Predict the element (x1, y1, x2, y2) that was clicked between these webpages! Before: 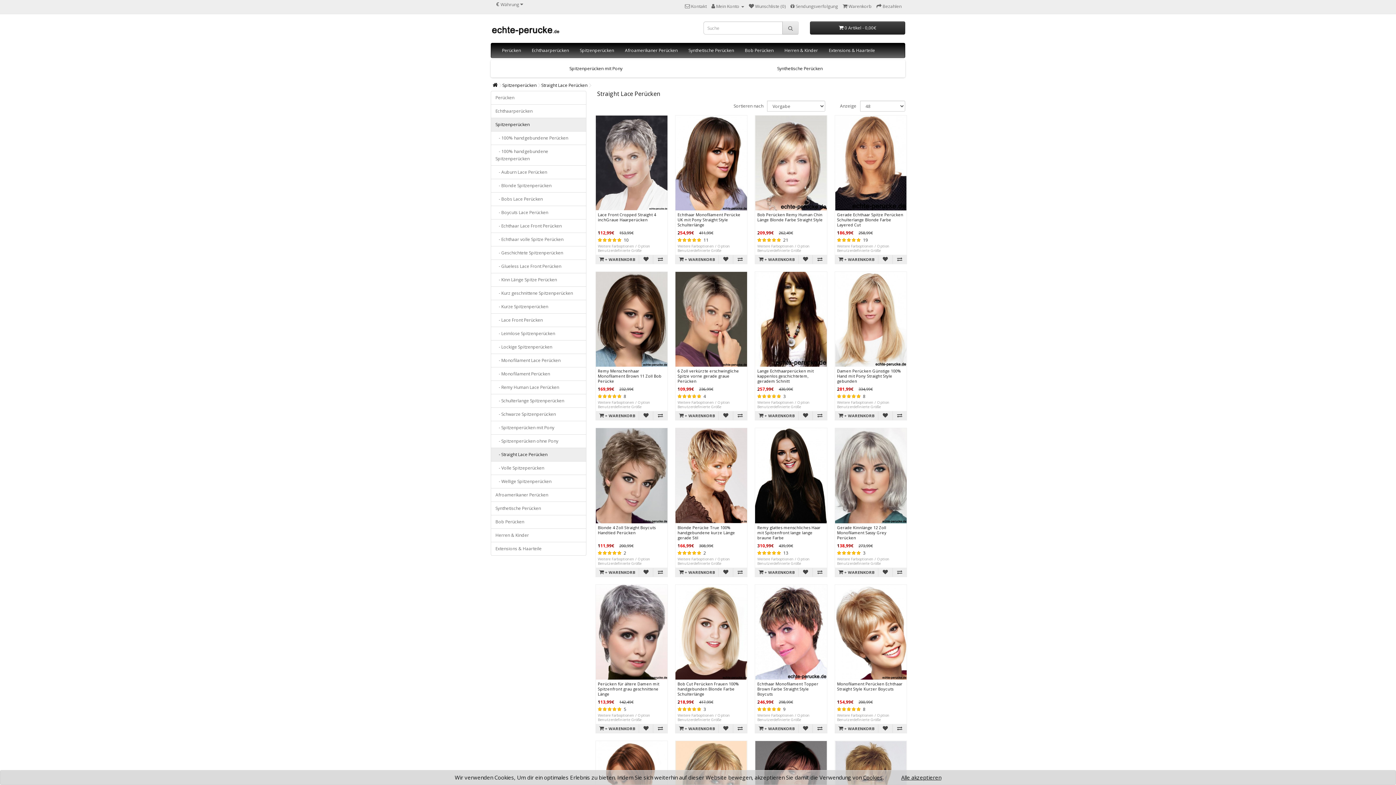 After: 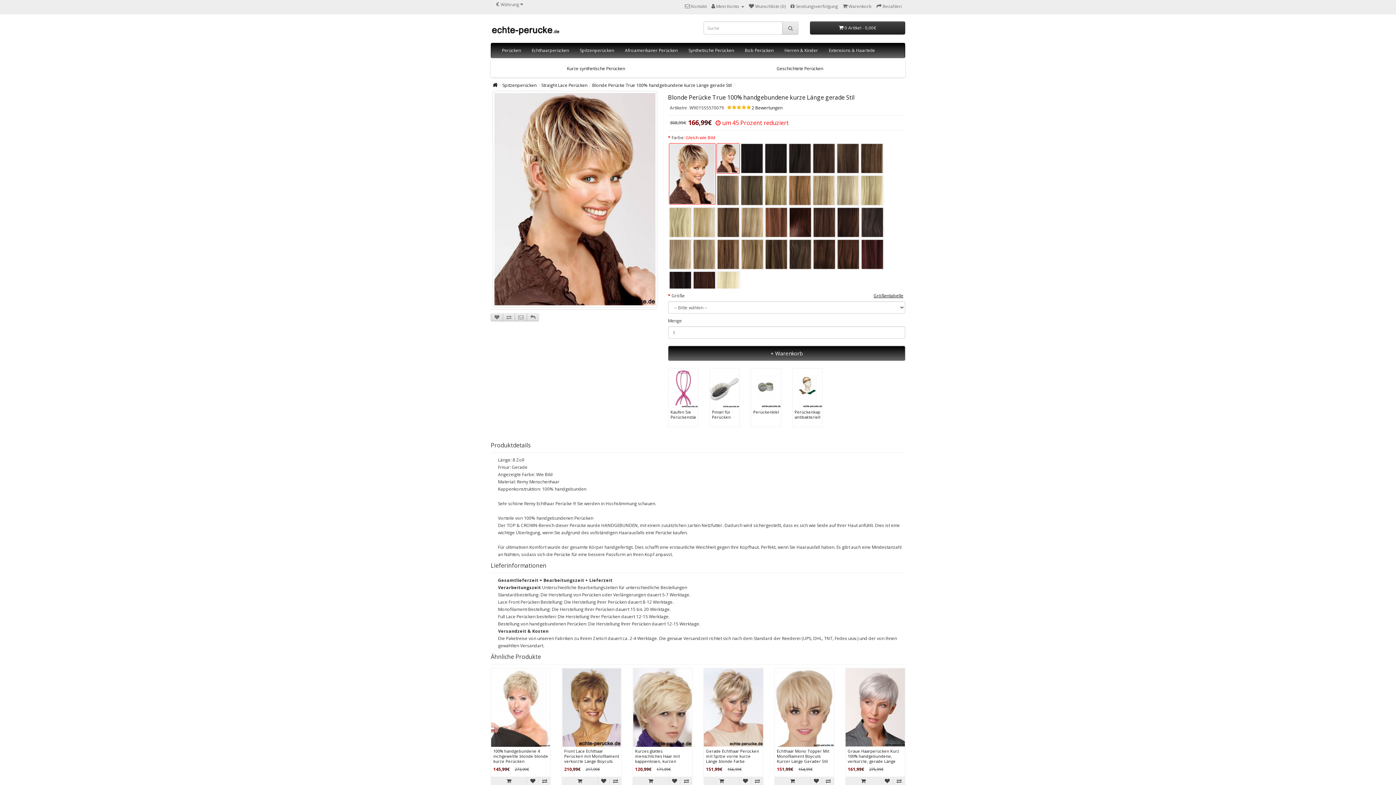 Action: bbox: (677, 525, 735, 541) label: Blonde Perücke True 100% handgebundene kurze Länge gerade Stil